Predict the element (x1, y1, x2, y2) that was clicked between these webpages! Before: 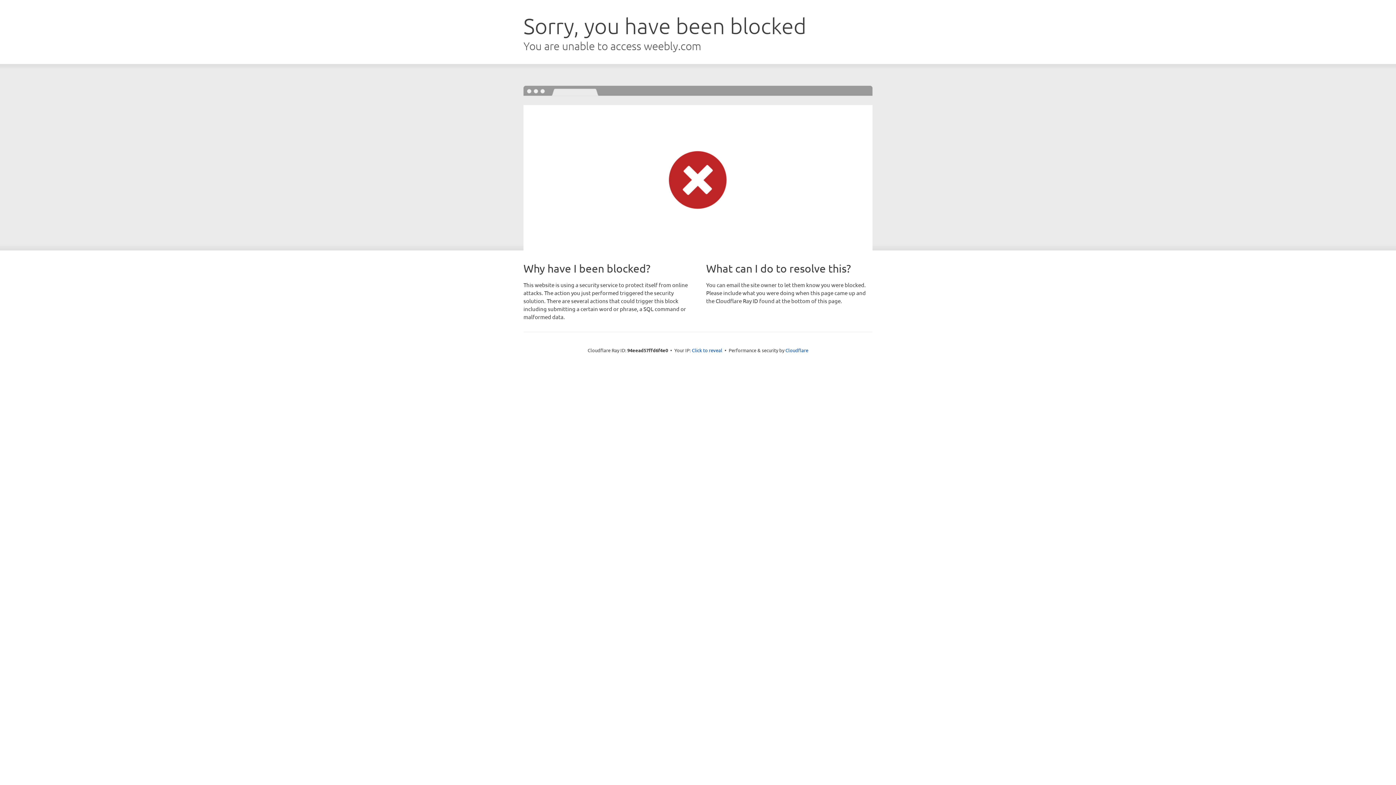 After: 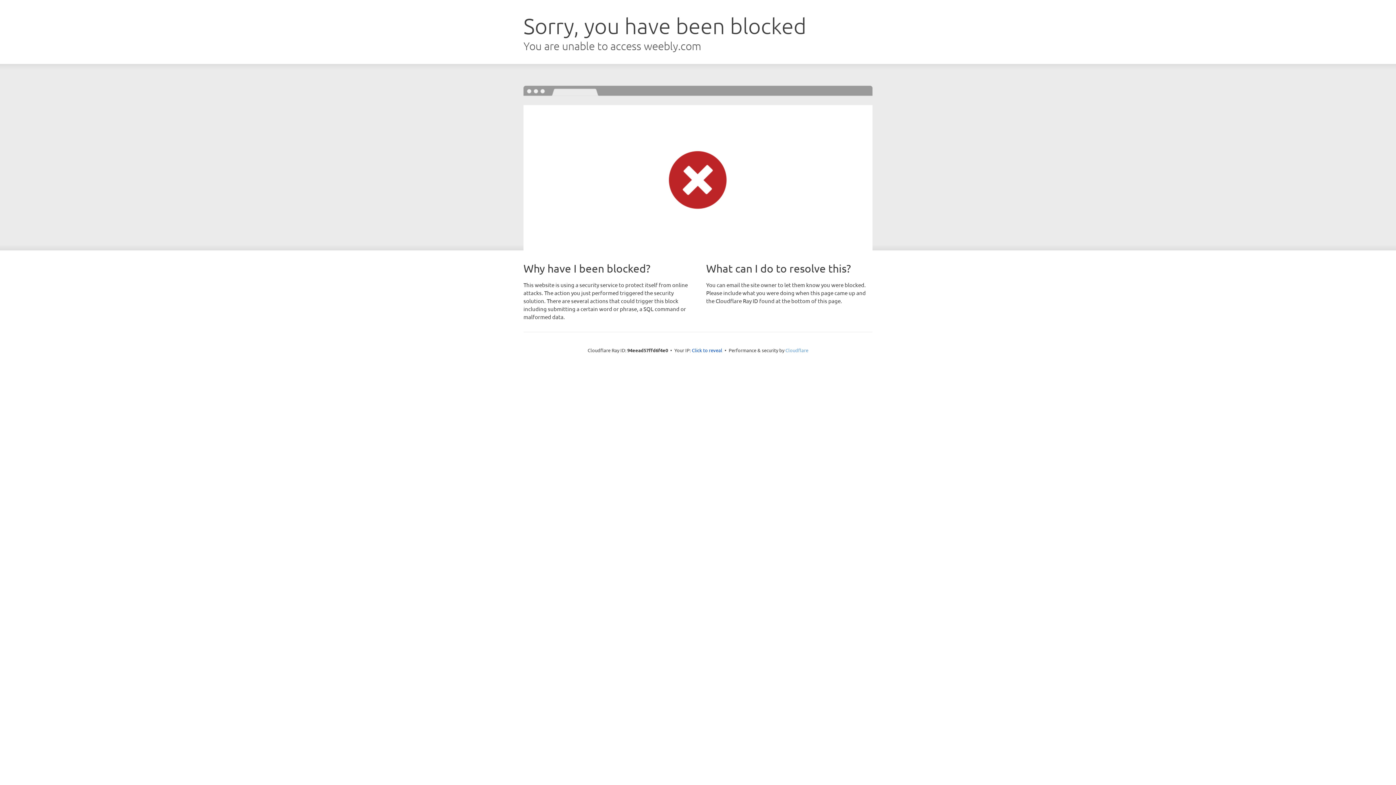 Action: bbox: (785, 347, 808, 353) label: Cloudflare